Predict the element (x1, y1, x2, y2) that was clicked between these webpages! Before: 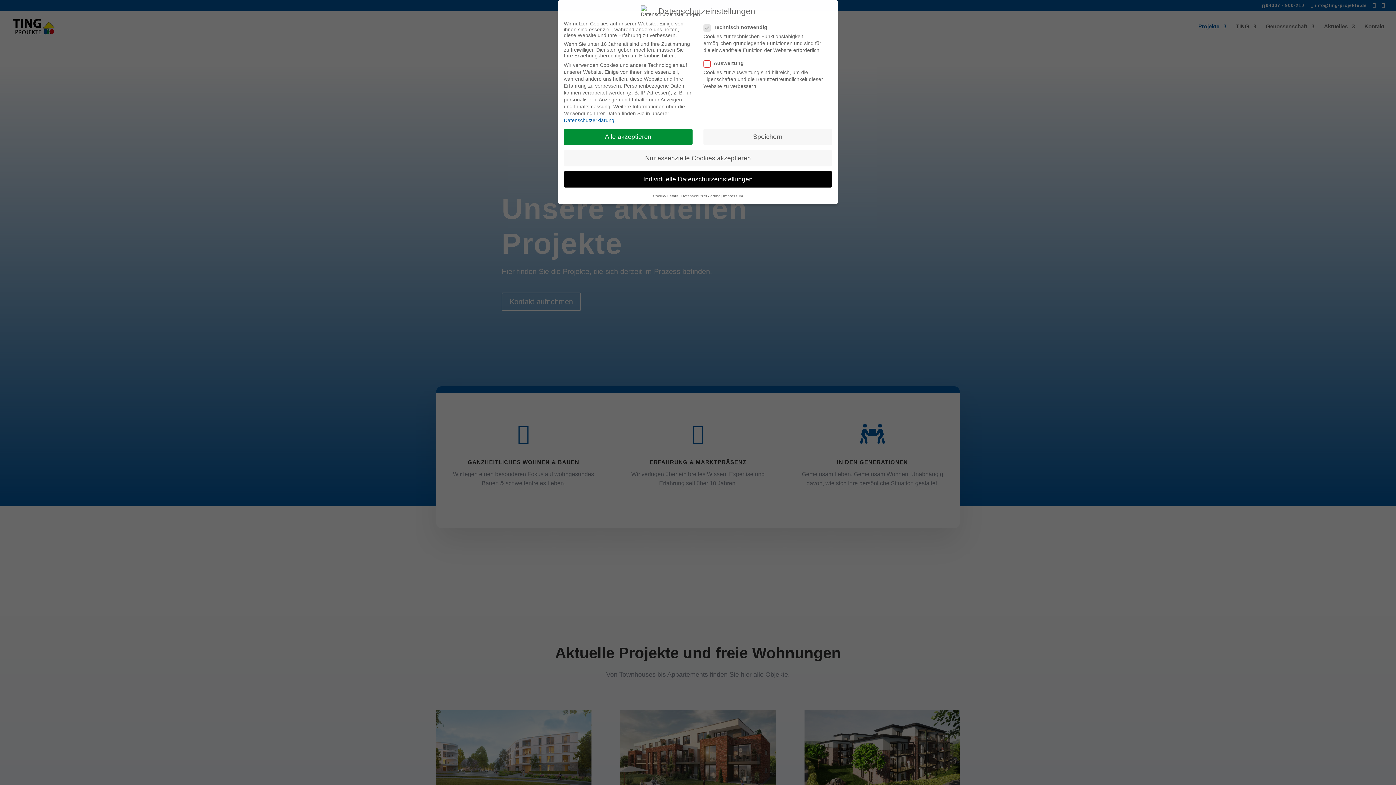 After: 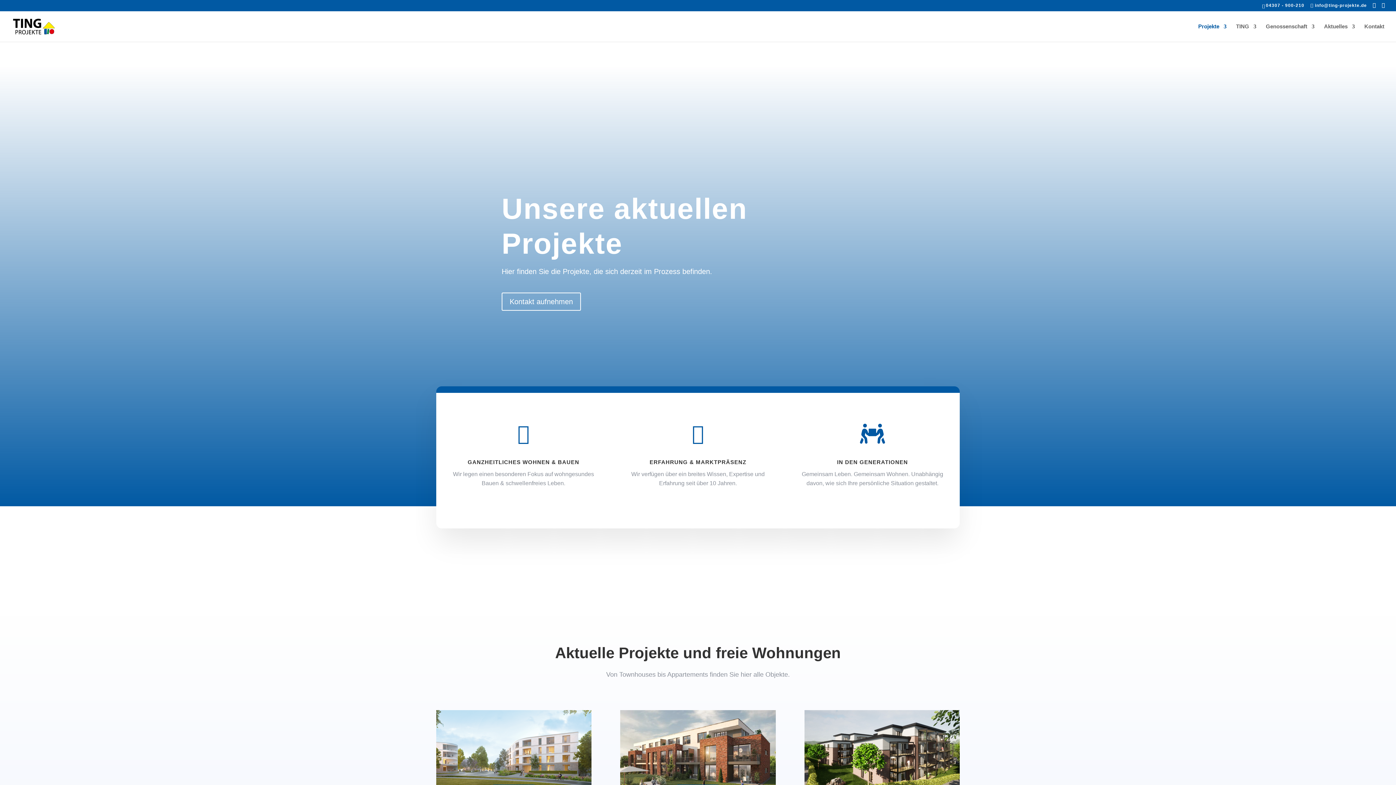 Action: bbox: (564, 128, 692, 145) label: Alle akzeptieren